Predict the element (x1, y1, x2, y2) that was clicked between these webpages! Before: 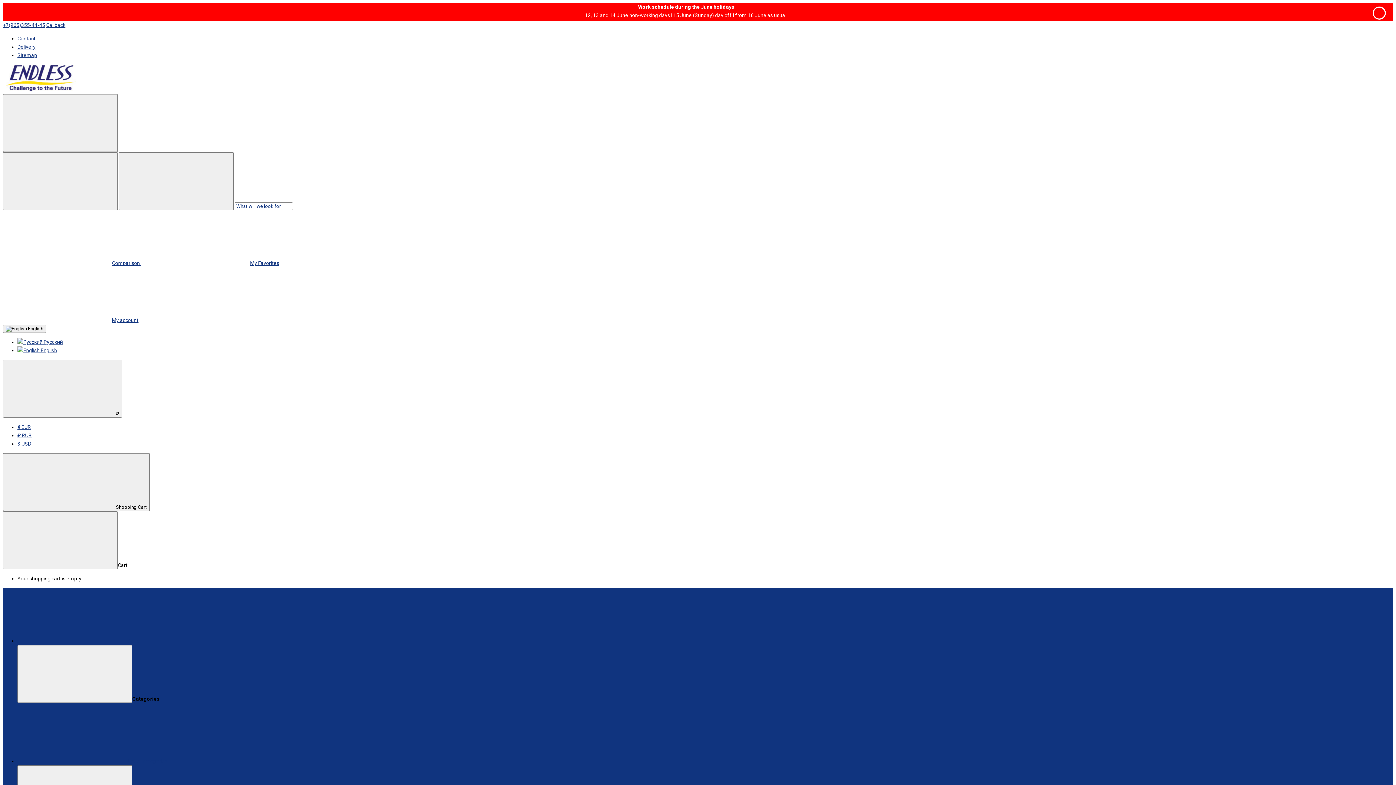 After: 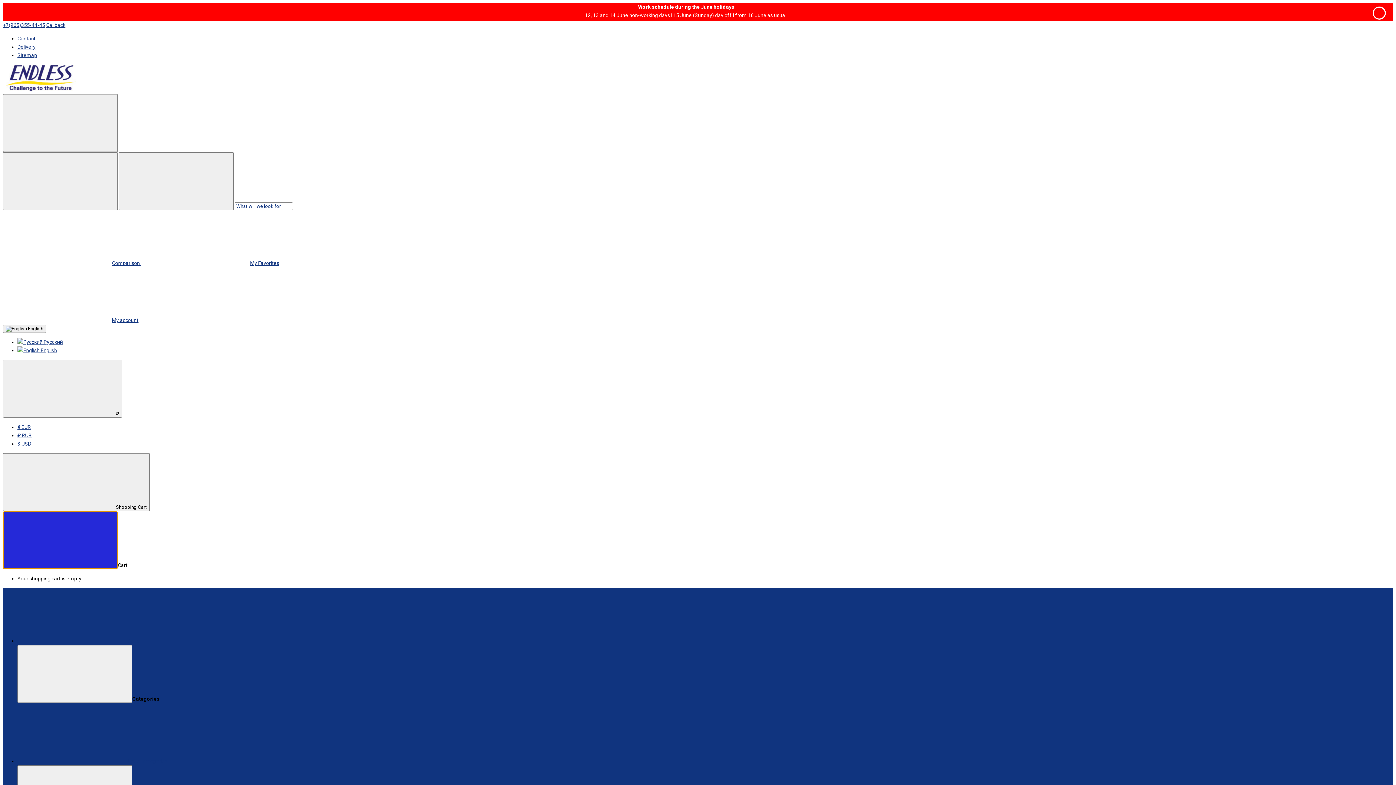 Action: bbox: (2, 511, 117, 569)